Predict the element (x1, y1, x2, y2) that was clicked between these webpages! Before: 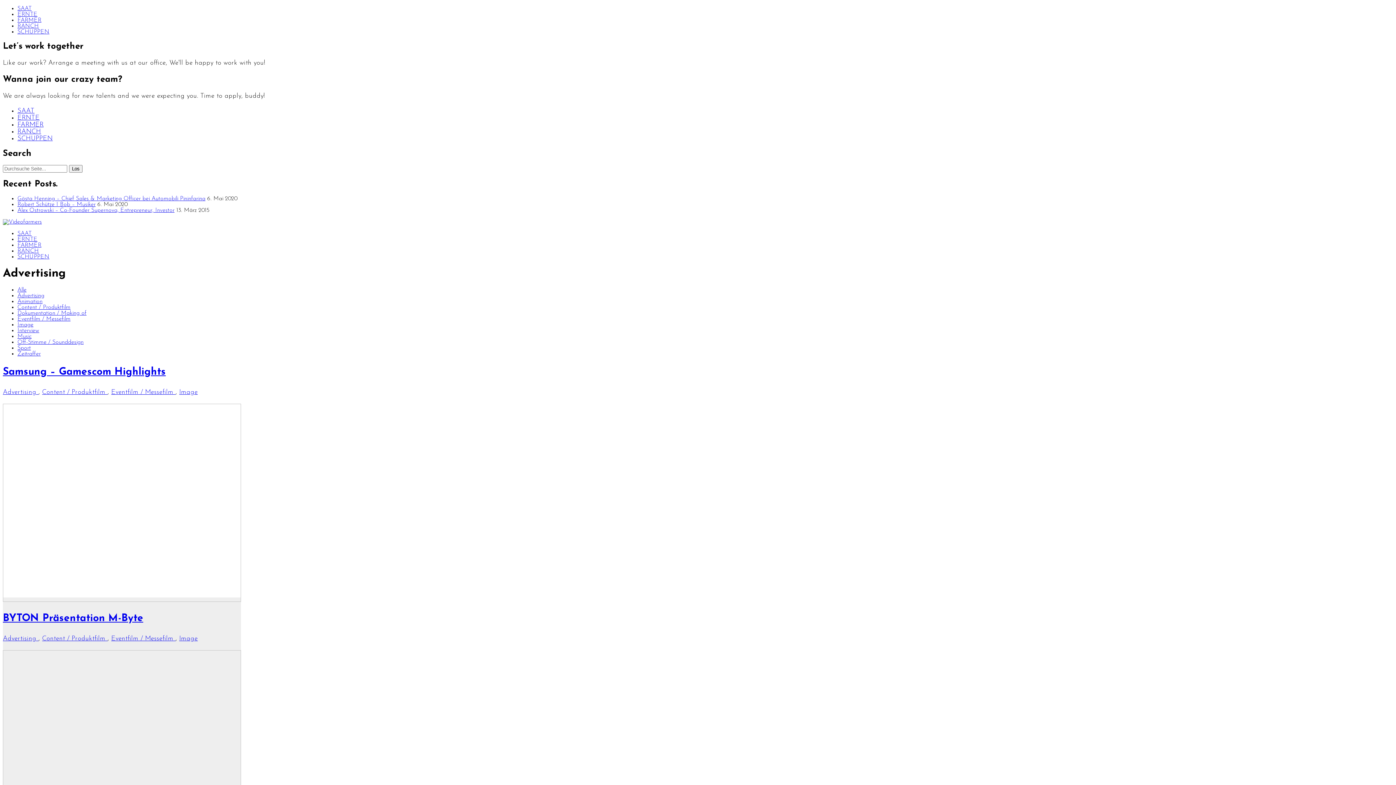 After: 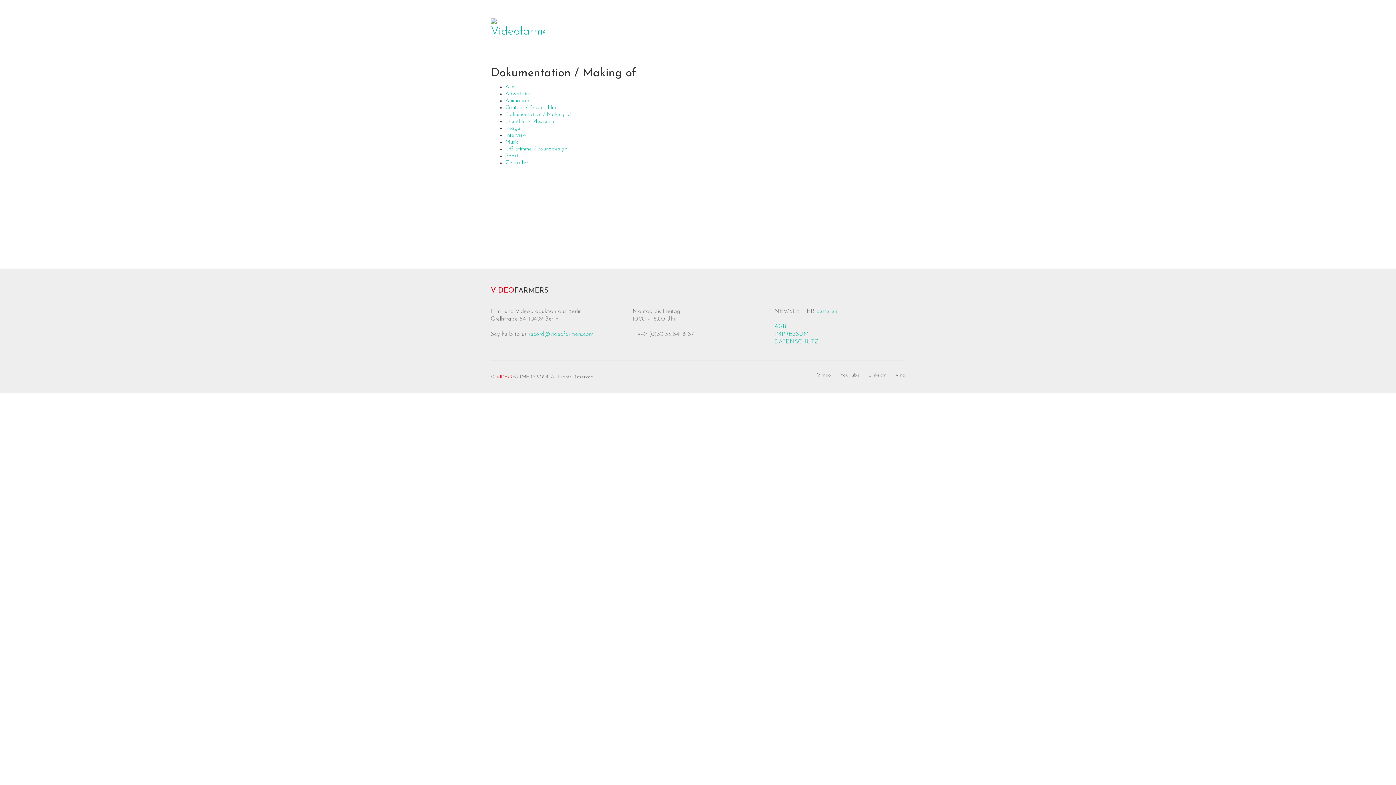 Action: label: Dokumentation / Making of bbox: (17, 310, 86, 316)